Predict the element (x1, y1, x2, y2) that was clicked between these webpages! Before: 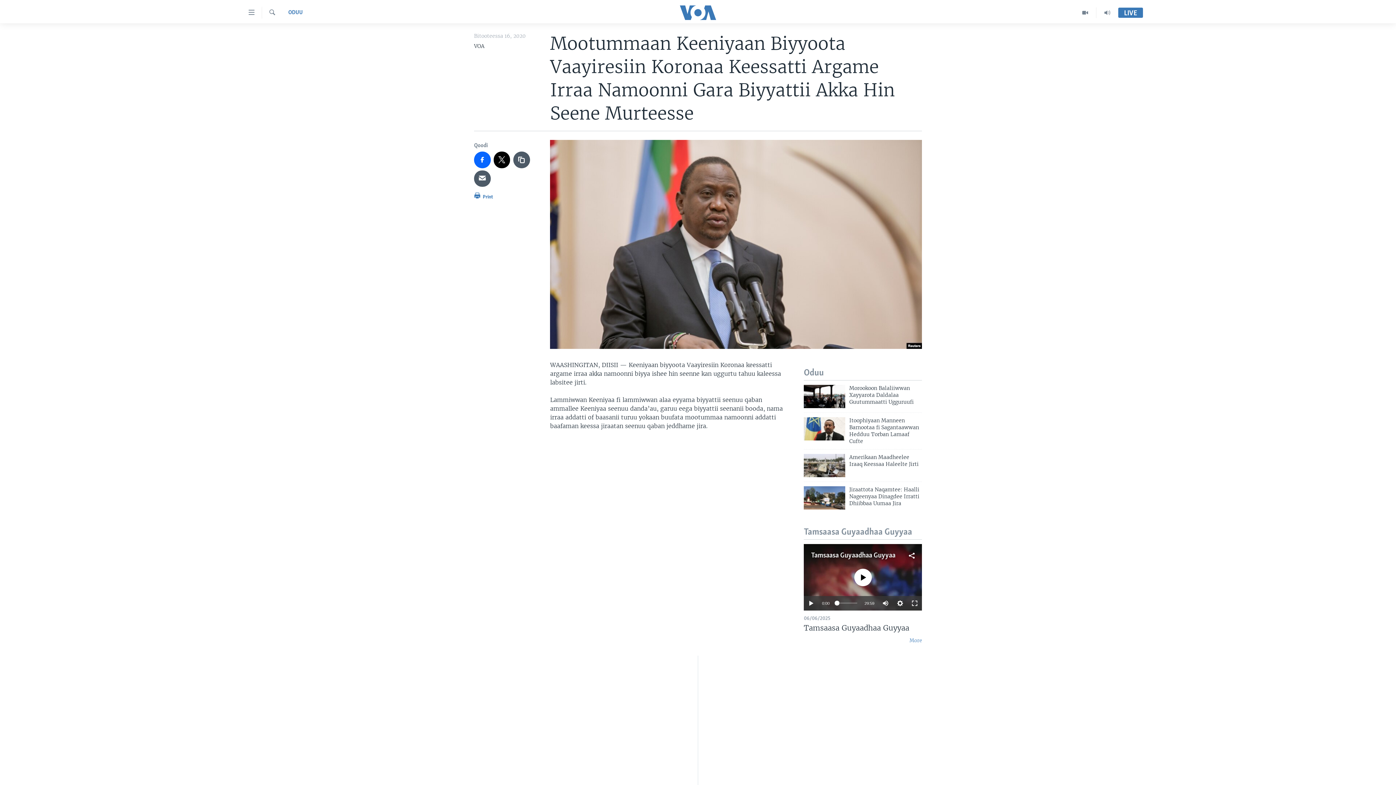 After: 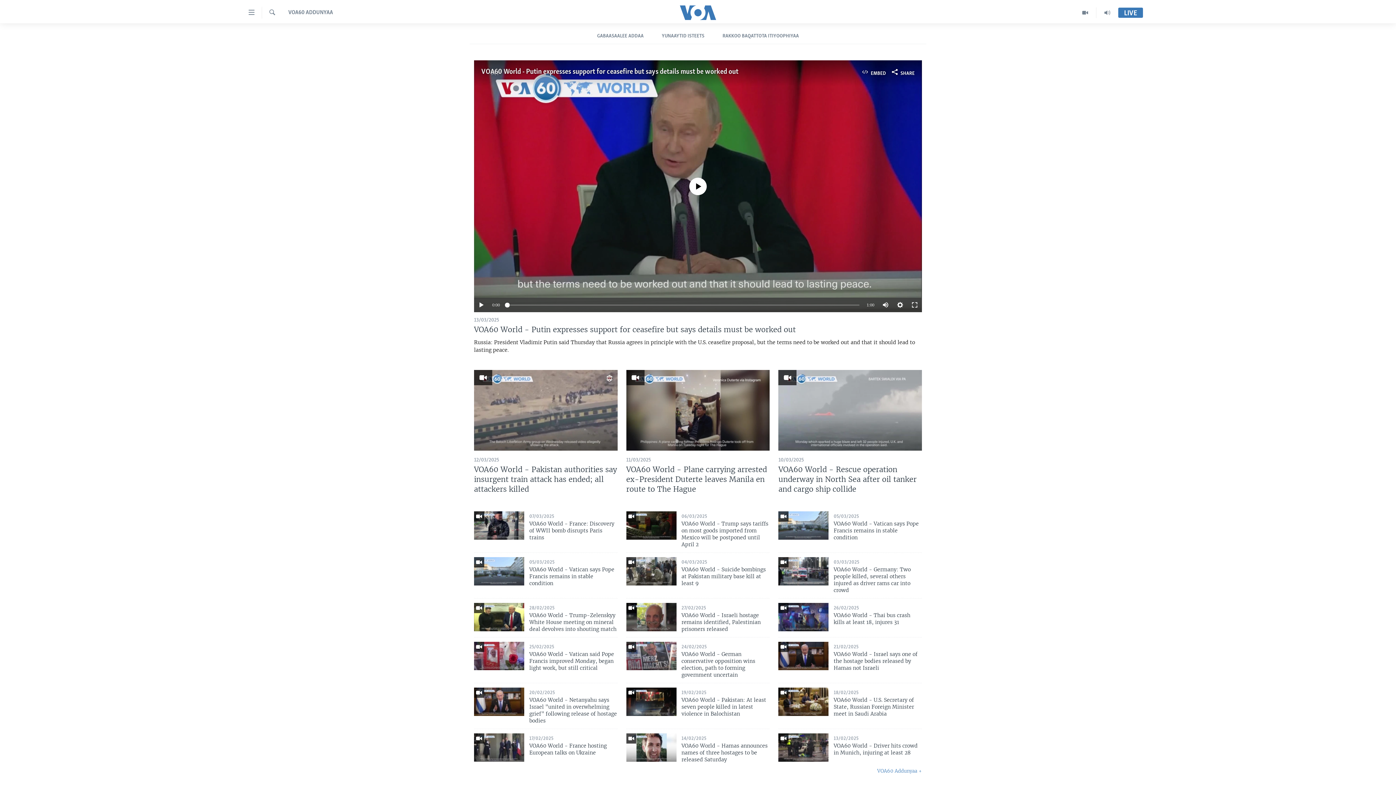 Action: bbox: (698, 748, 698, 756) label: VOA60 Addunyaa